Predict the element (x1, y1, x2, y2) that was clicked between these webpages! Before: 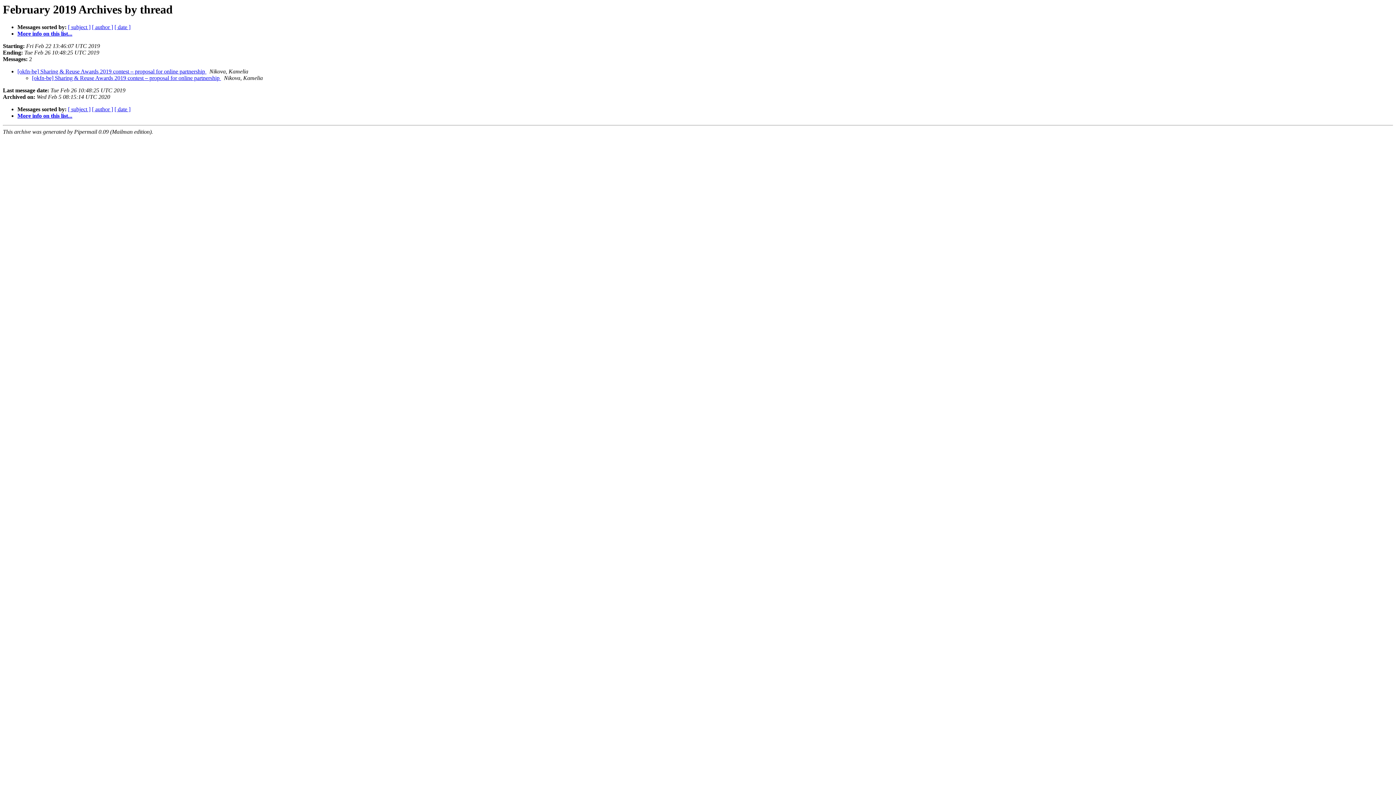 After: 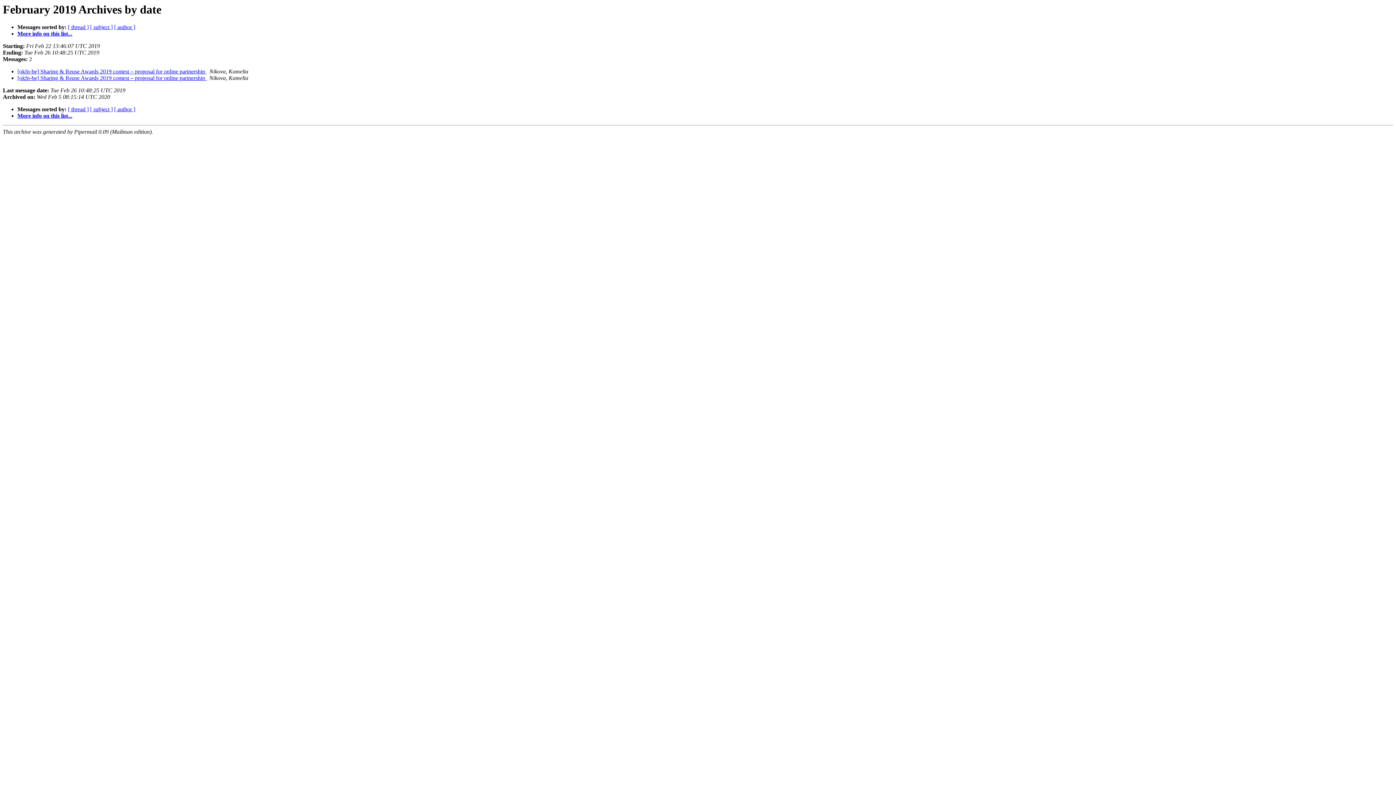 Action: label: [ date ] bbox: (114, 106, 130, 112)